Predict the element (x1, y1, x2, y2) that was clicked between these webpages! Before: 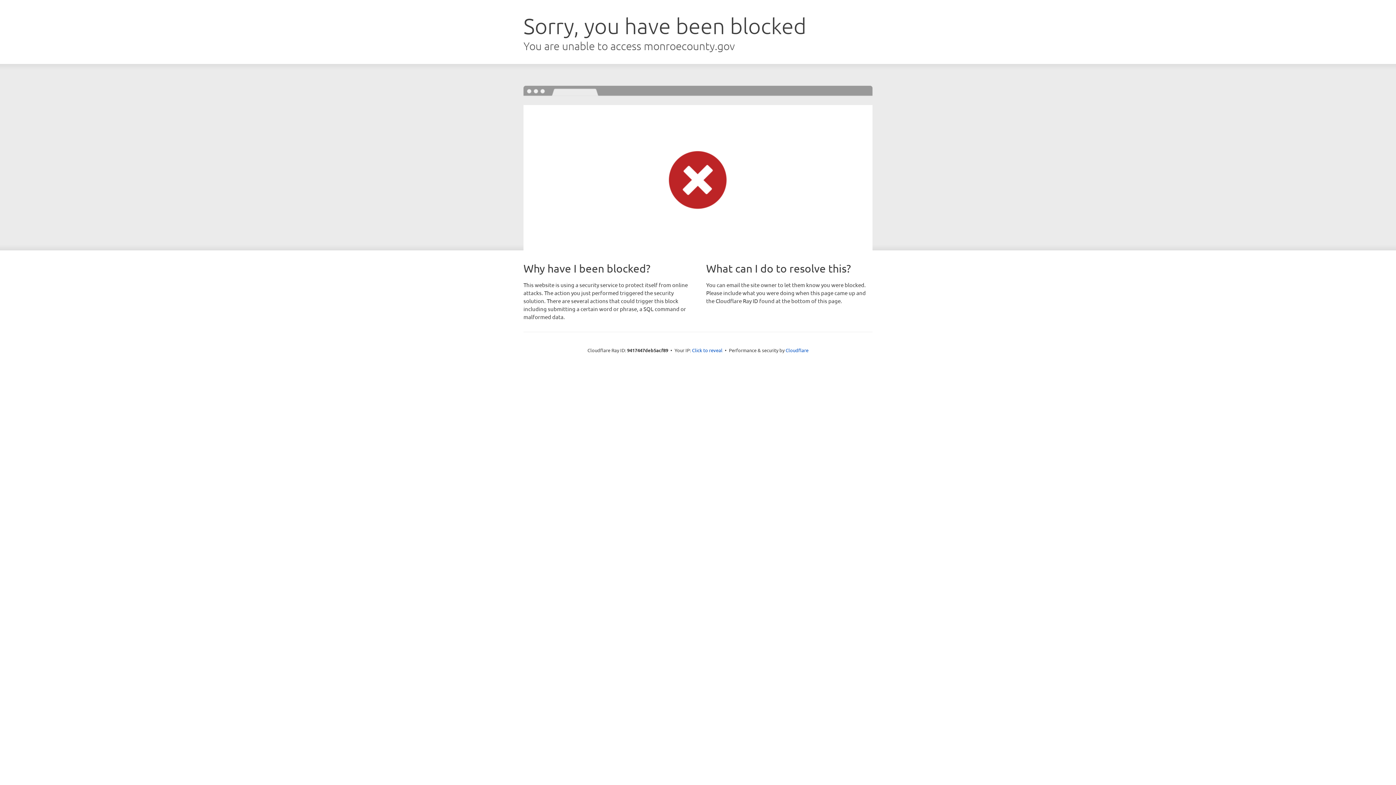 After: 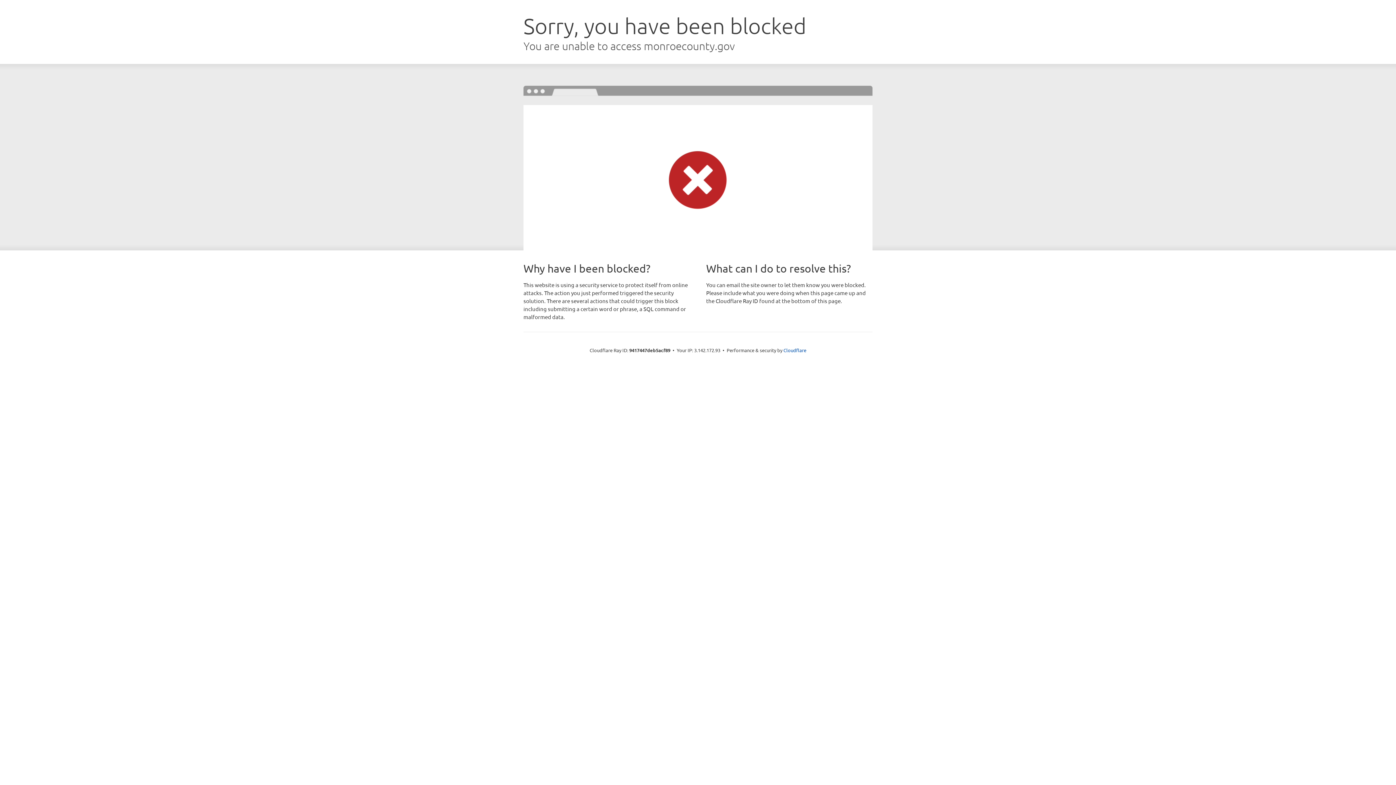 Action: label: Click to reveal bbox: (692, 346, 722, 353)